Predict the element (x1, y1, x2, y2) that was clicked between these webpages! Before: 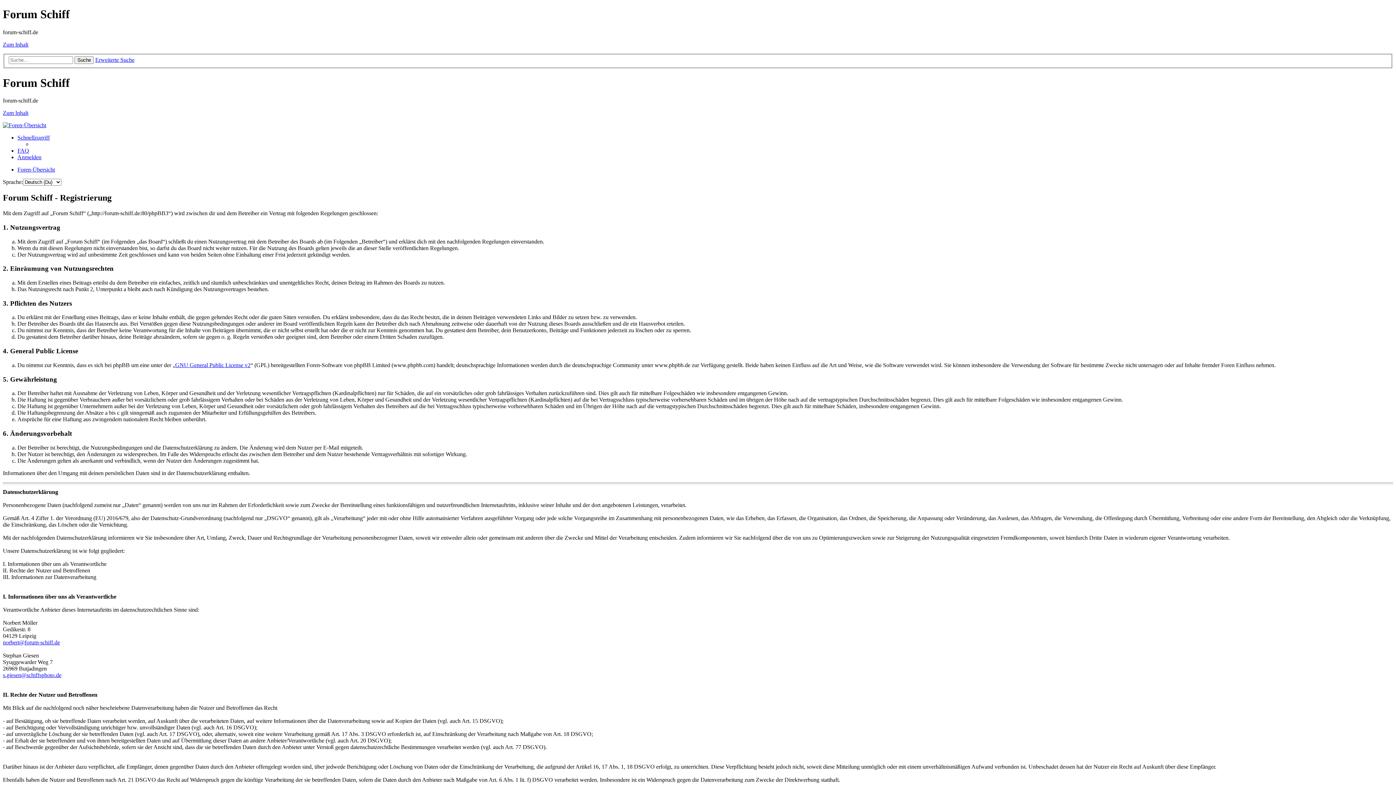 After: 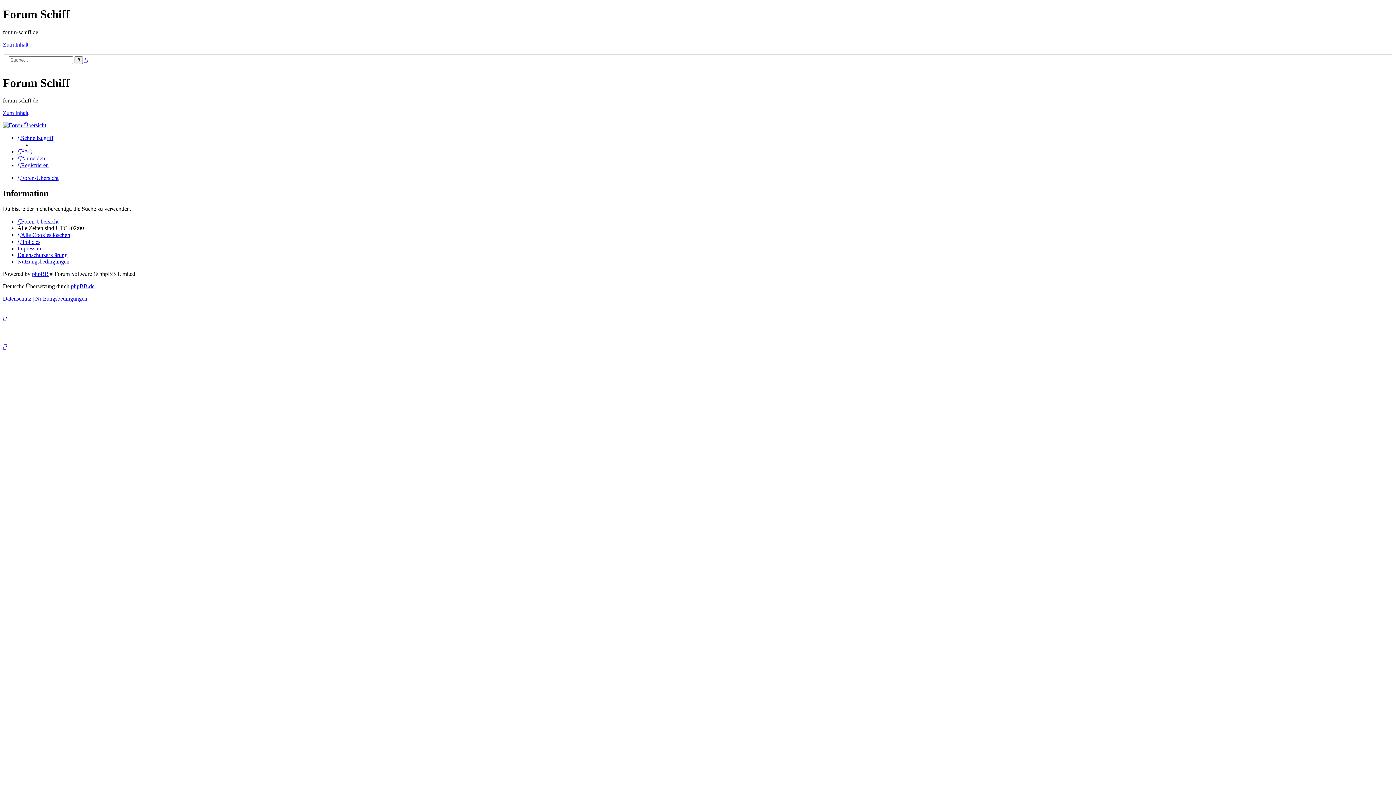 Action: bbox: (74, 56, 93, 64) label: Suche